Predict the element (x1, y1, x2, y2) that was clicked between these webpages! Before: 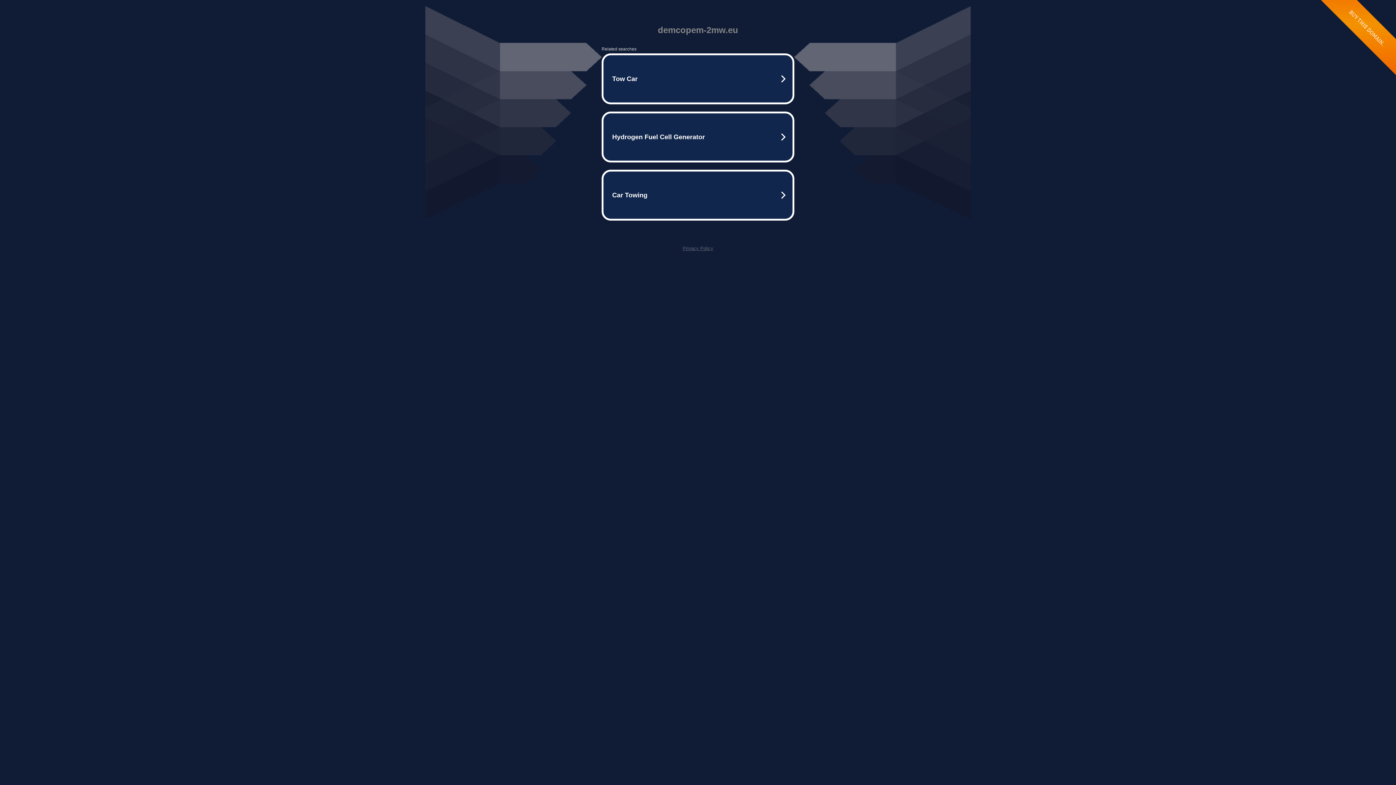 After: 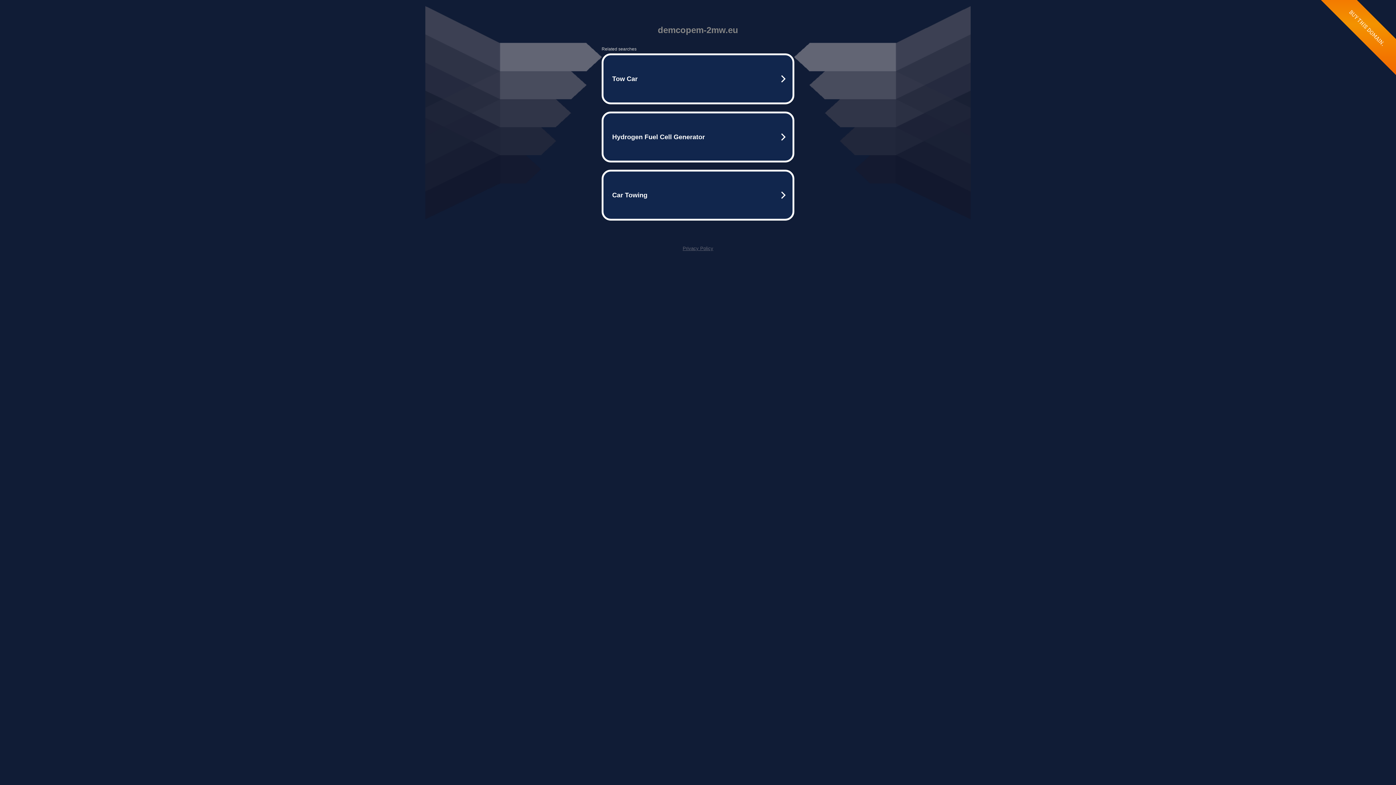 Action: bbox: (682, 245, 713, 251) label: Privacy Policy